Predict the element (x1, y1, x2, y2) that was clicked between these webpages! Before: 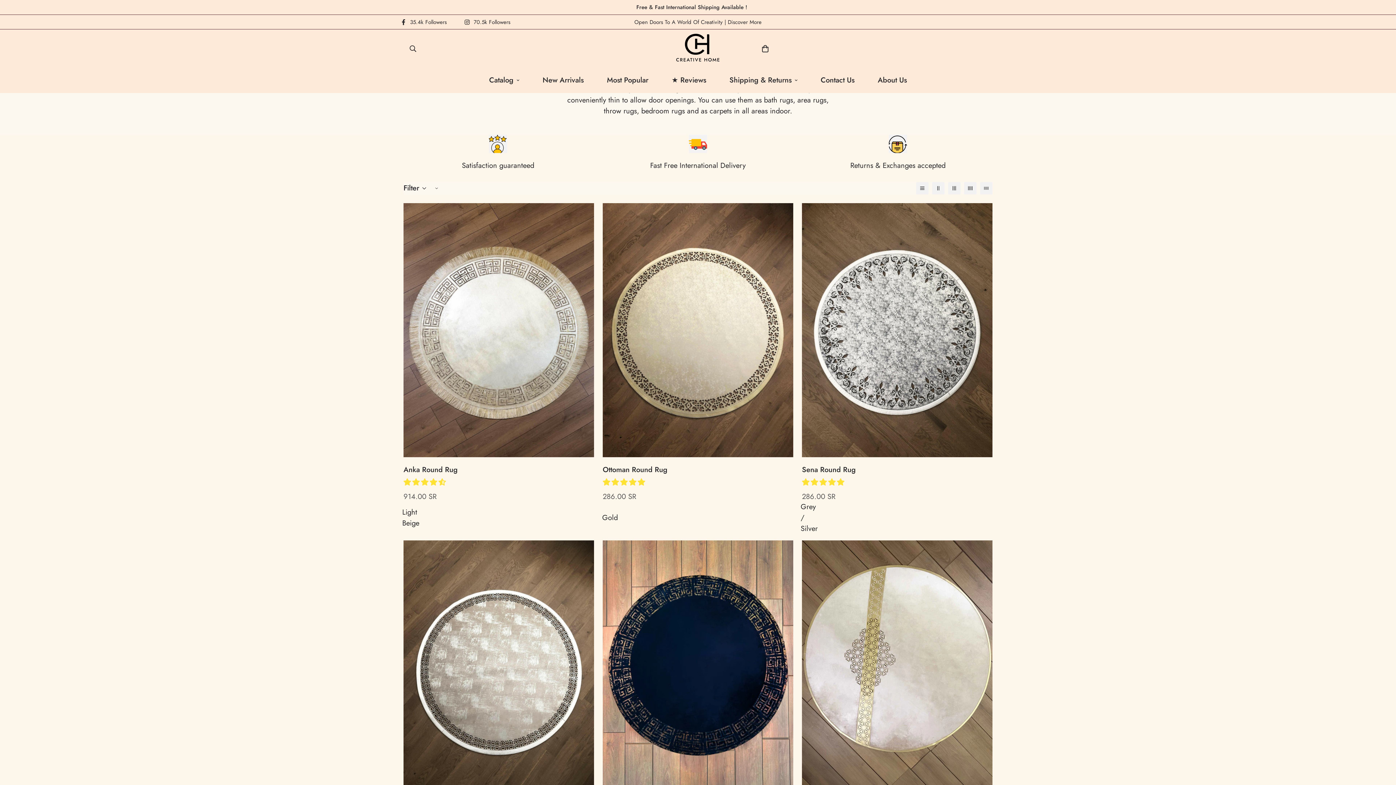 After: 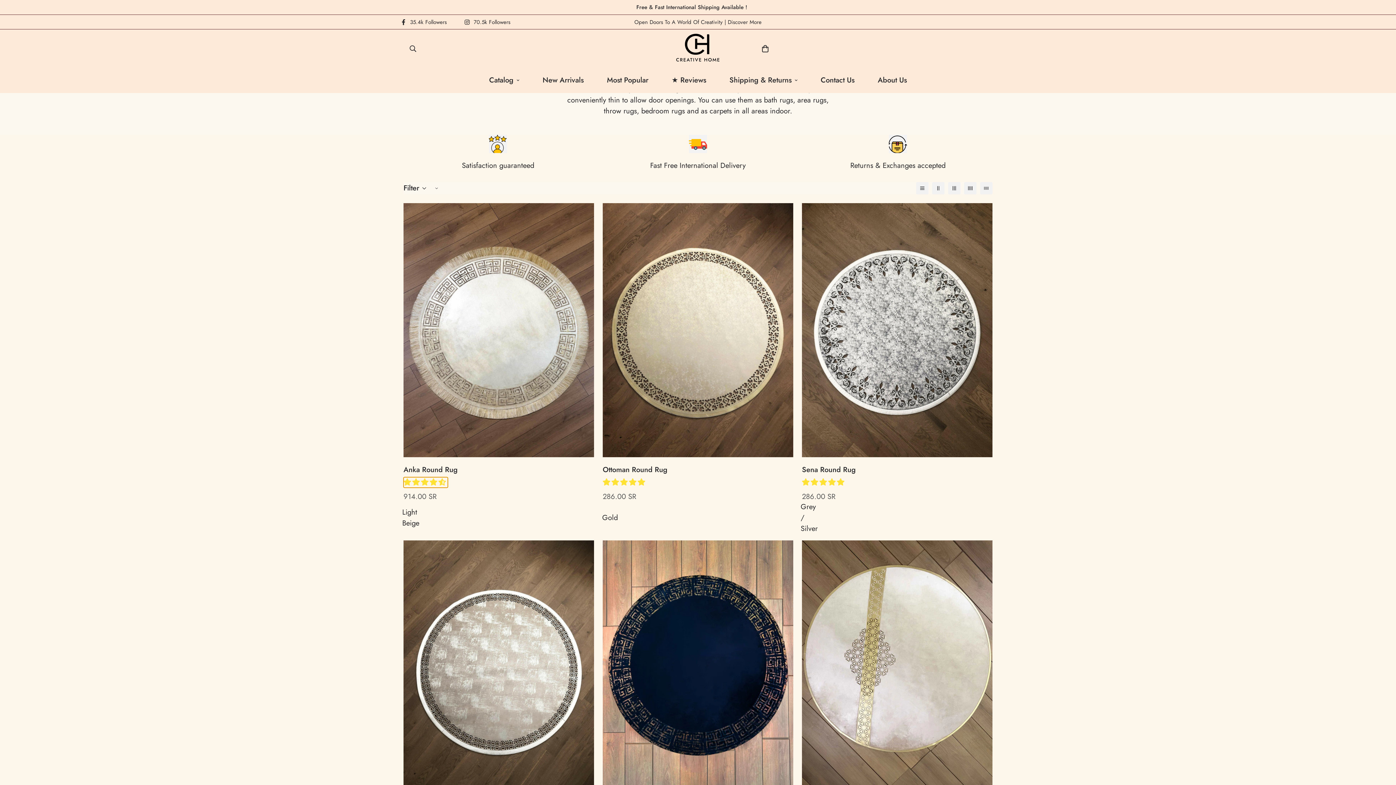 Action: bbox: (403, 477, 448, 487) label: 4.67 stars